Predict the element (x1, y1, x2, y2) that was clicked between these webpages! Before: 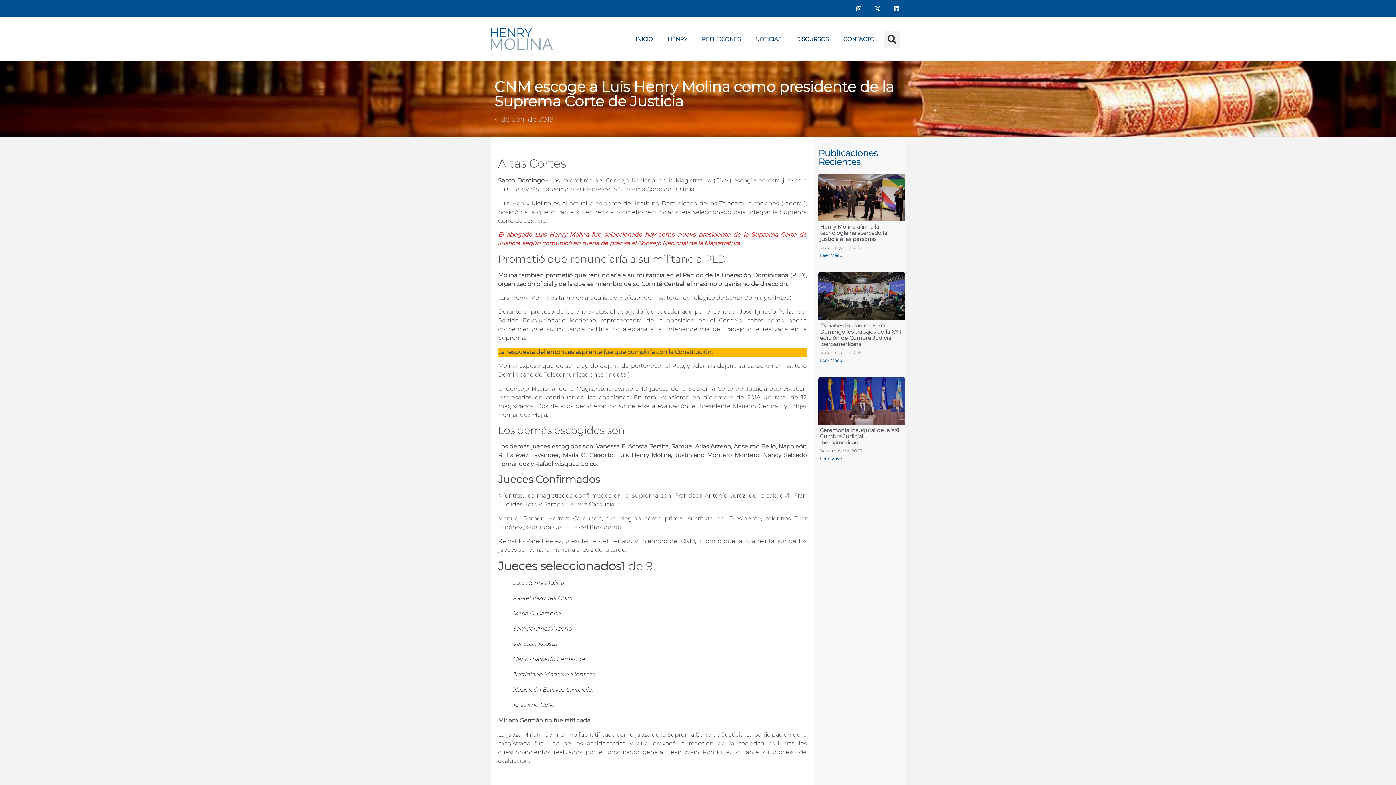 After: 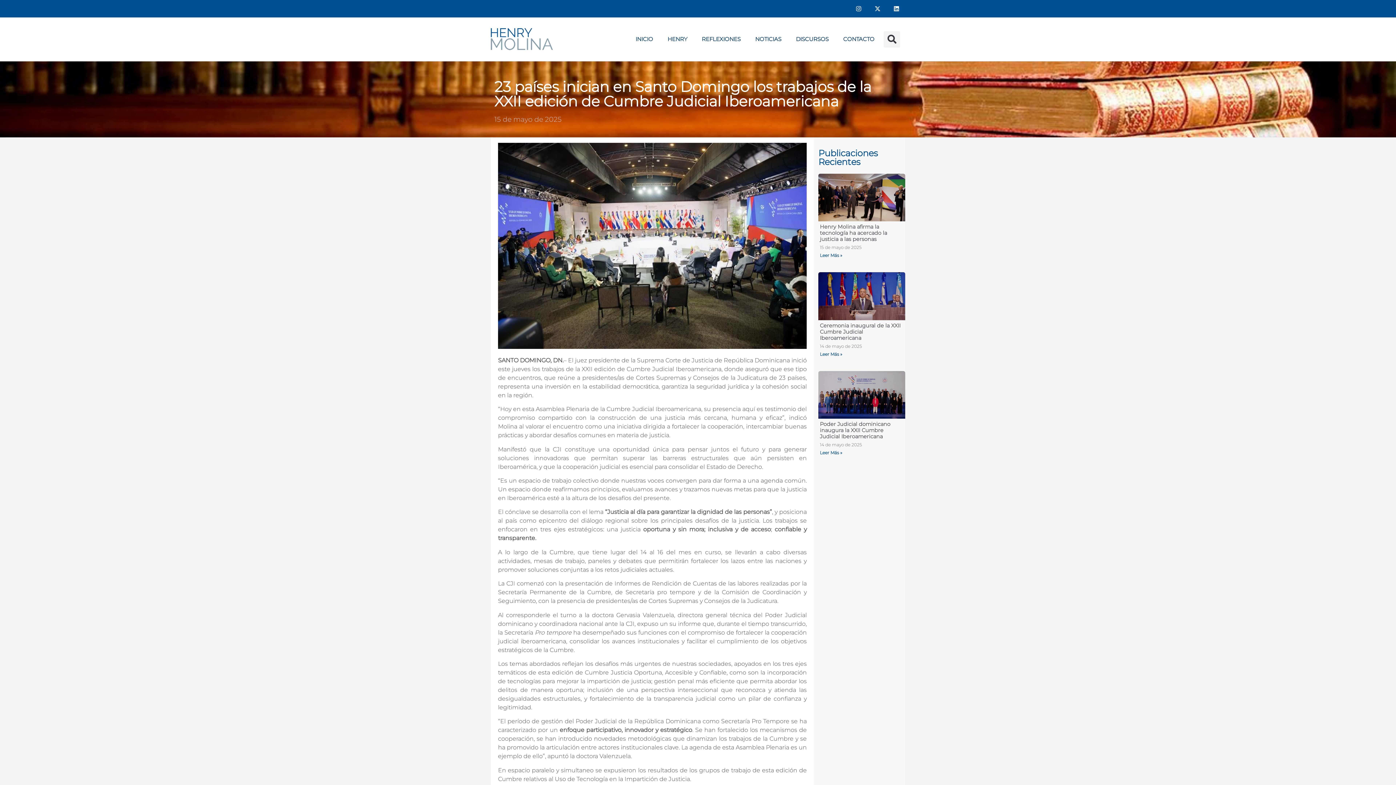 Action: bbox: (820, 322, 901, 347) label: 23 países inician en Santo Domingo los trabajos de la XXII edición de Cumbre Judicial Iberoamericana